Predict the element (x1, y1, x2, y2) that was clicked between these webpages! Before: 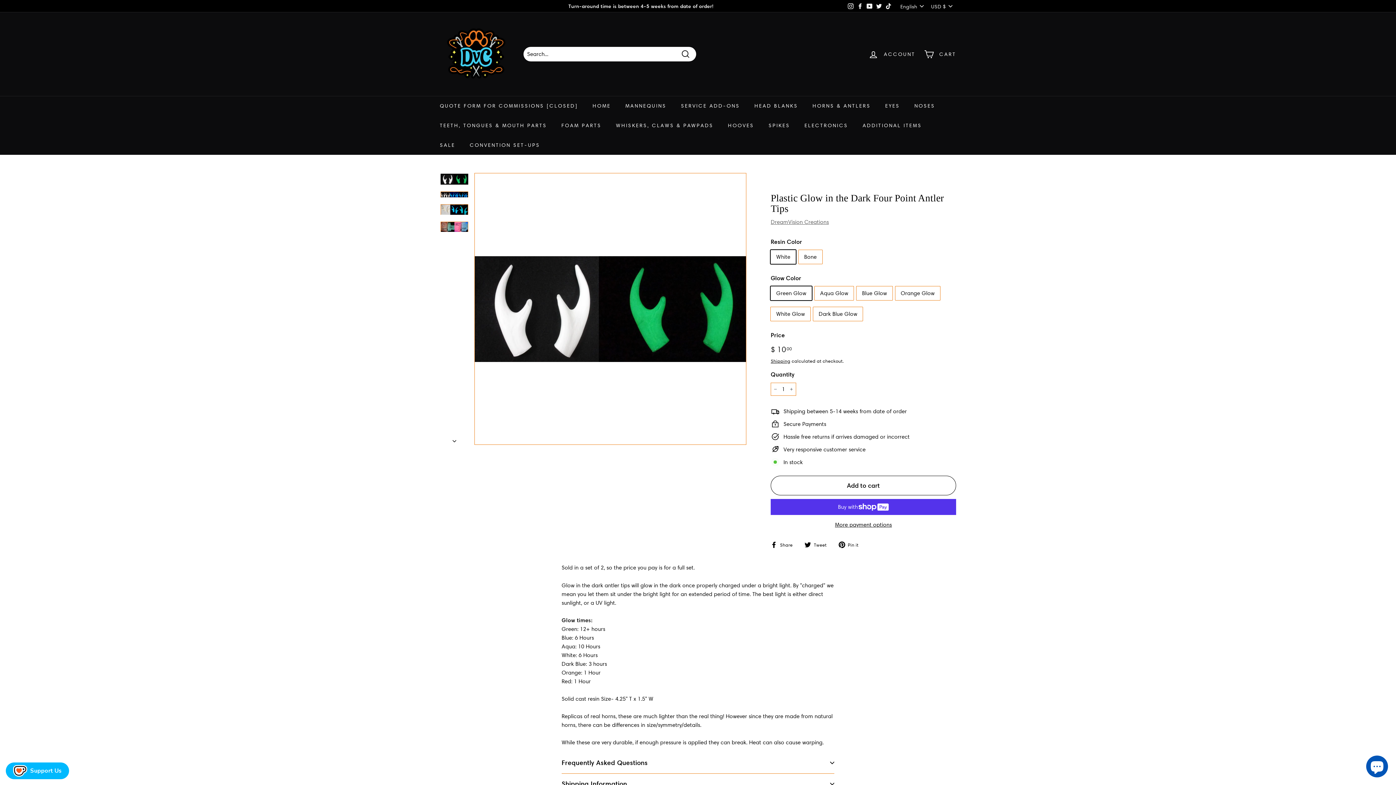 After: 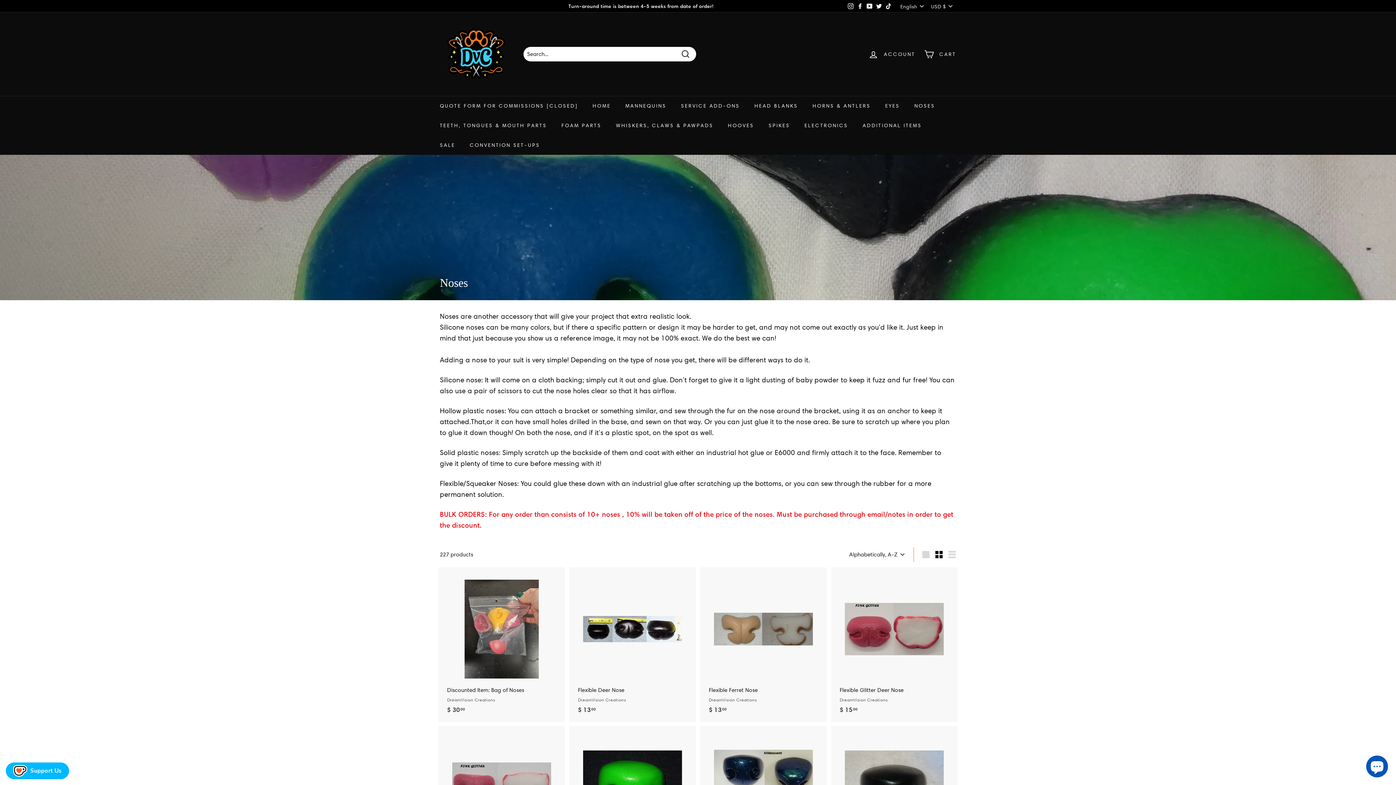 Action: bbox: (907, 96, 942, 115) label: NOSES